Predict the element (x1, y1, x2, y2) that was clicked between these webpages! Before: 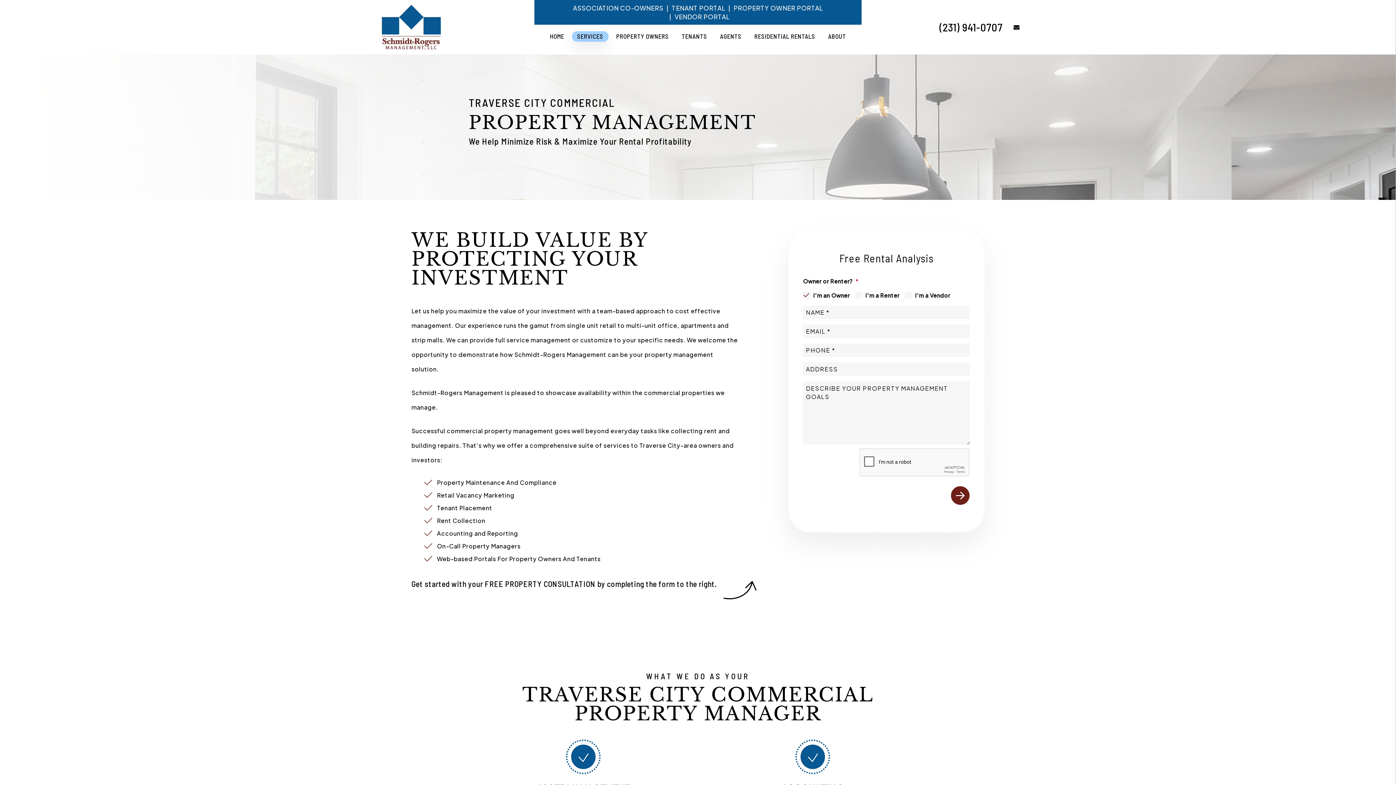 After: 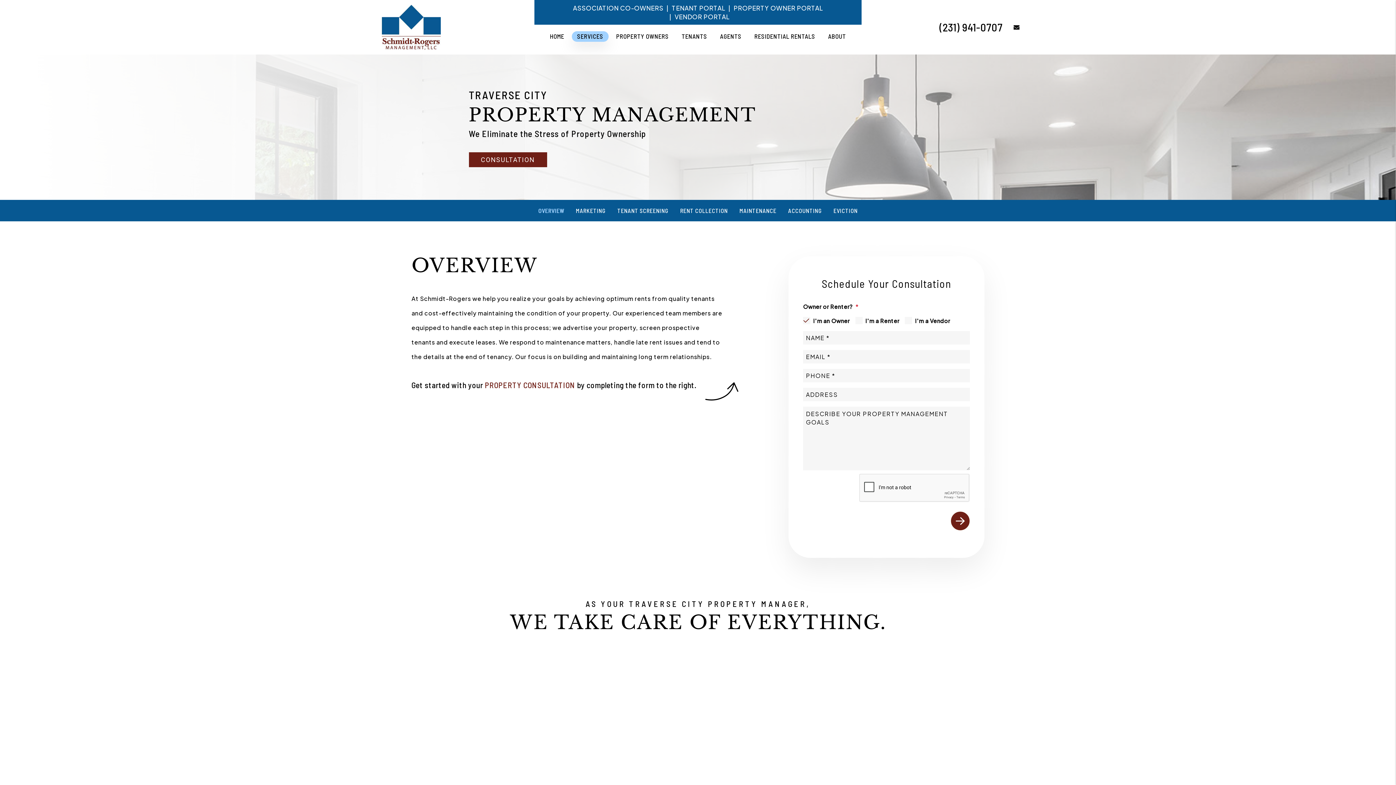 Action: label: Traverse City Property Management bbox: (577, 32, 603, 39)